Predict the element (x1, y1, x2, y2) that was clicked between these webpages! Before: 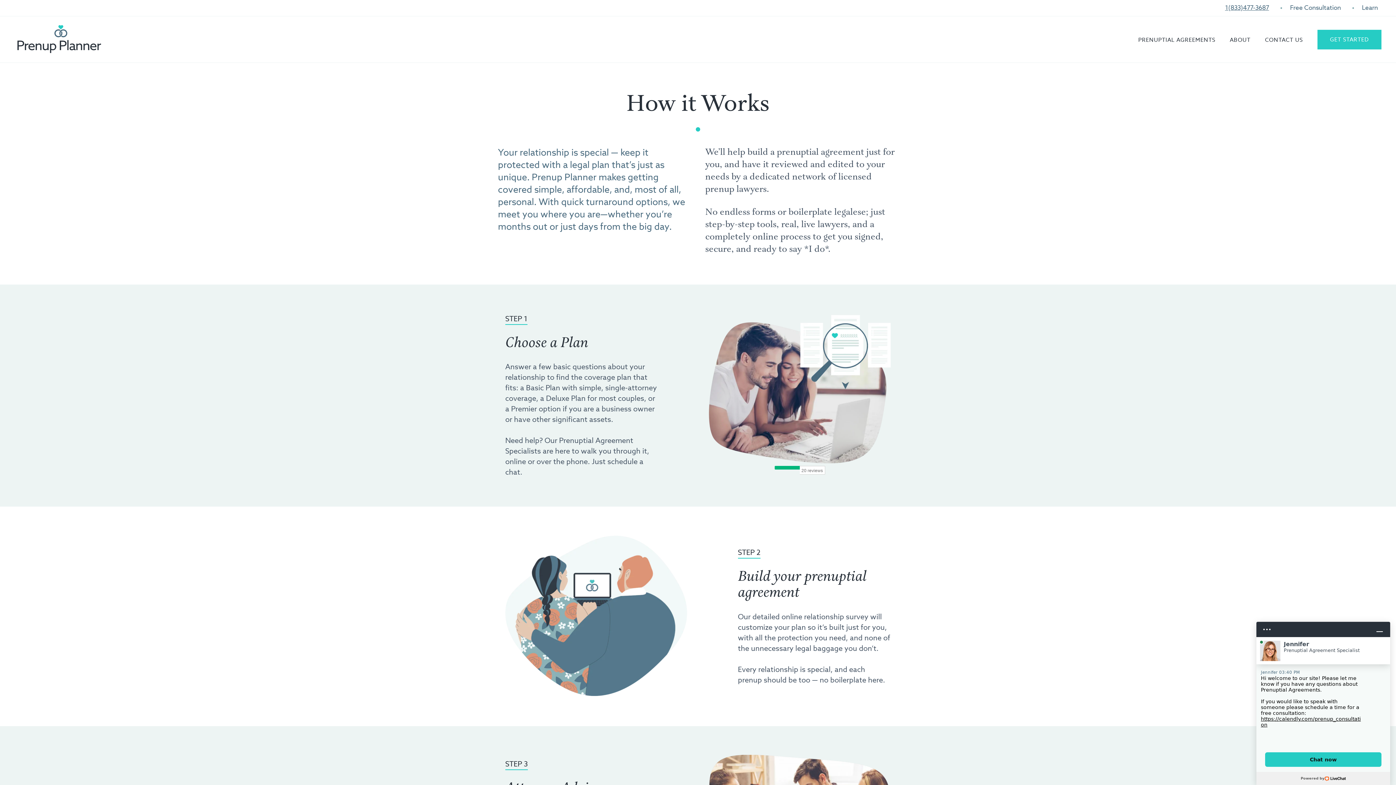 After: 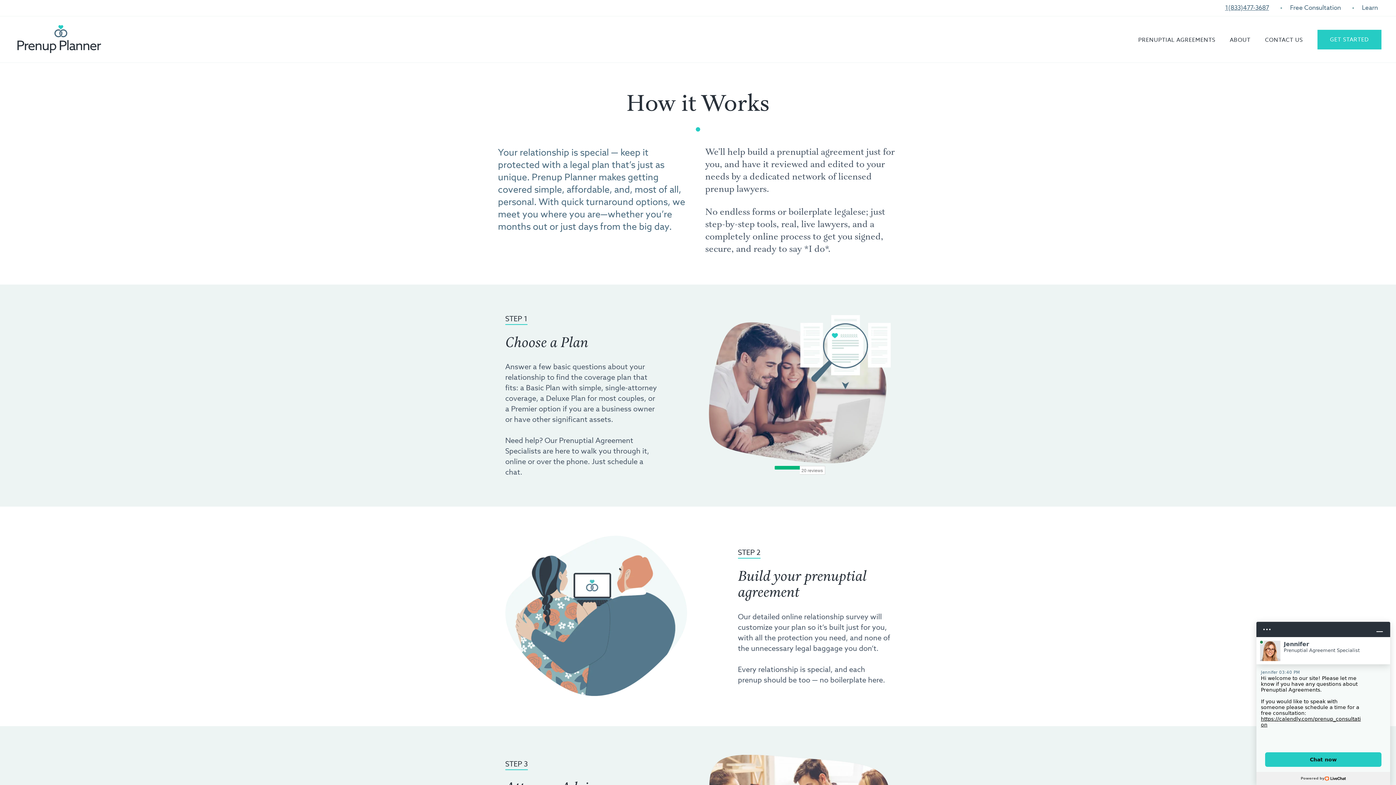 Action: label: HOW IT WORKS bbox: (1237, 57, 1282, 62)